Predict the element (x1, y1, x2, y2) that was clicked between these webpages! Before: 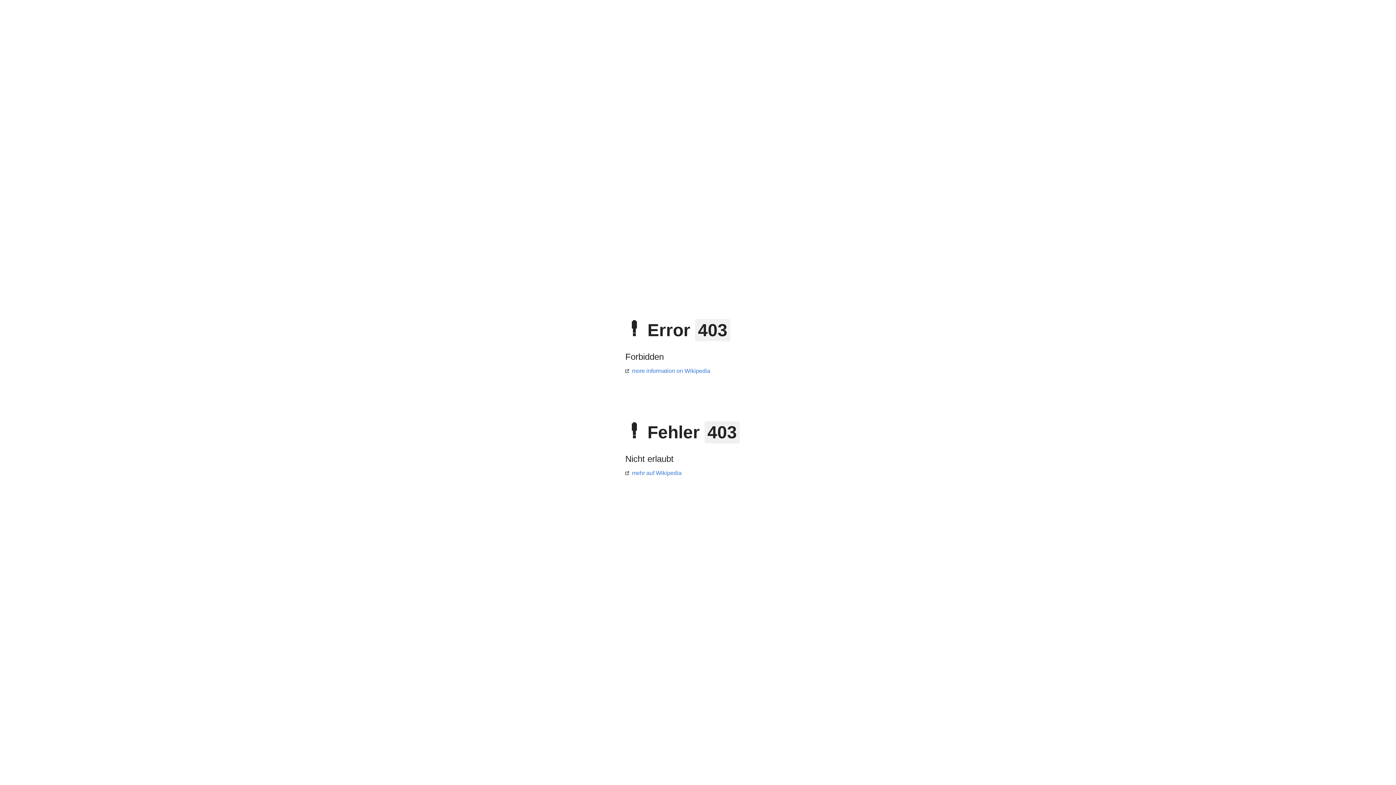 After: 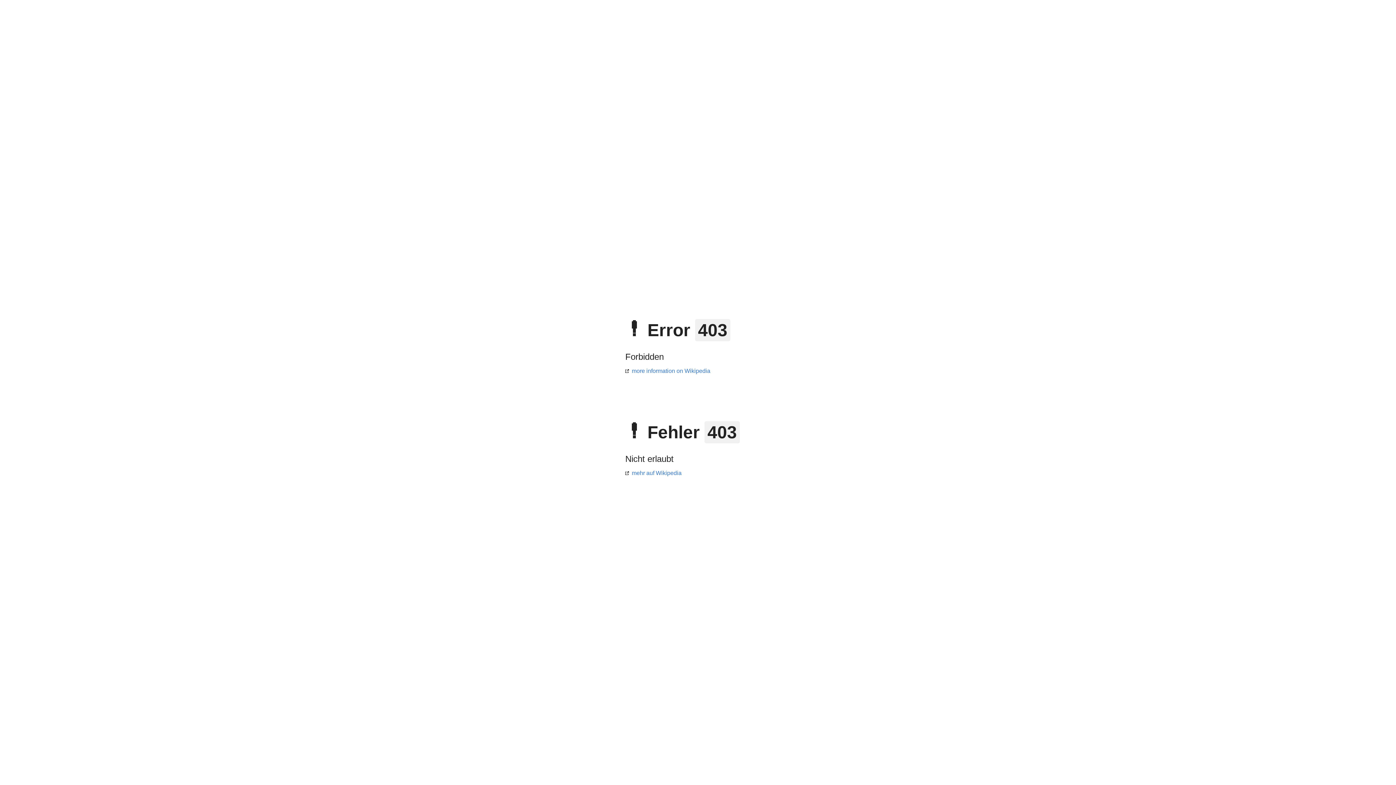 Action: label: more information on Wikipedia bbox: (625, 368, 710, 374)